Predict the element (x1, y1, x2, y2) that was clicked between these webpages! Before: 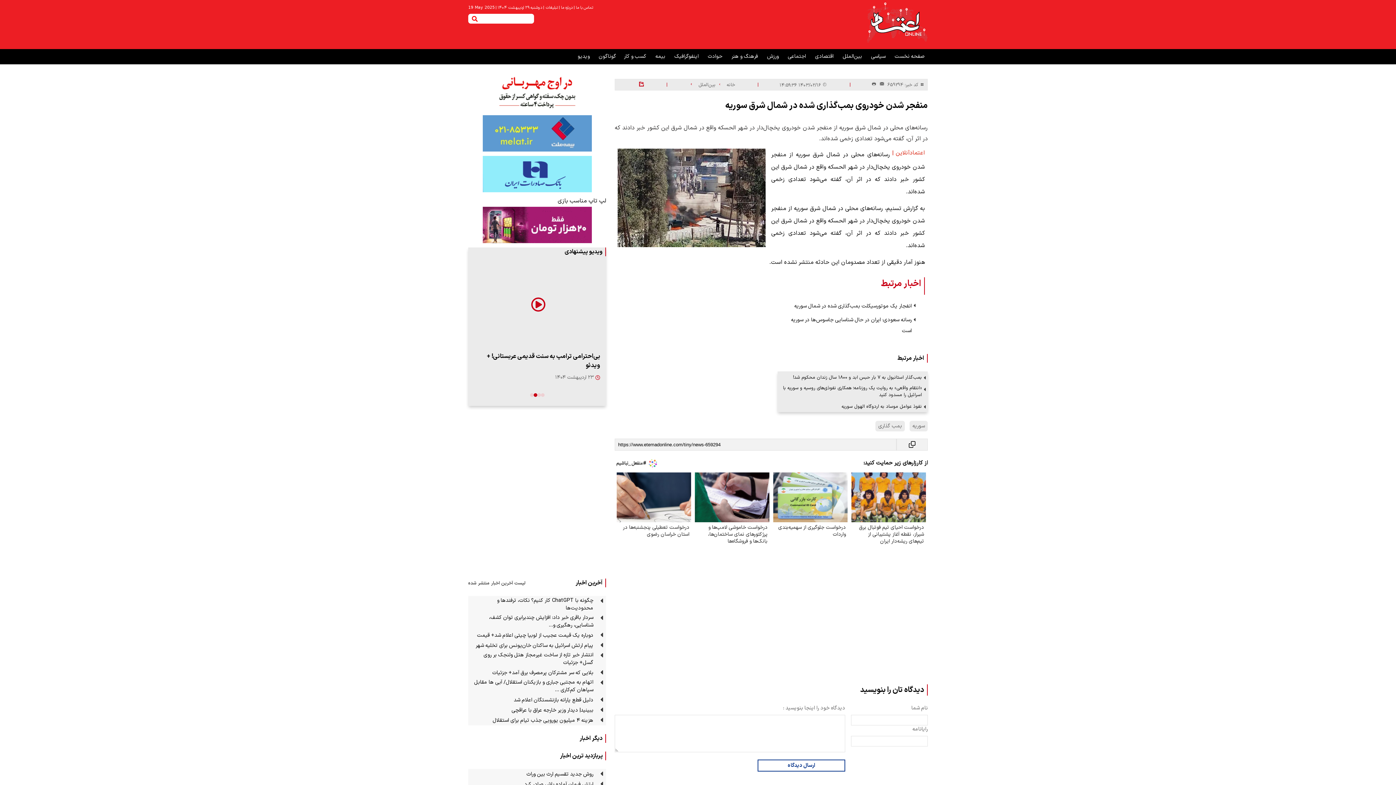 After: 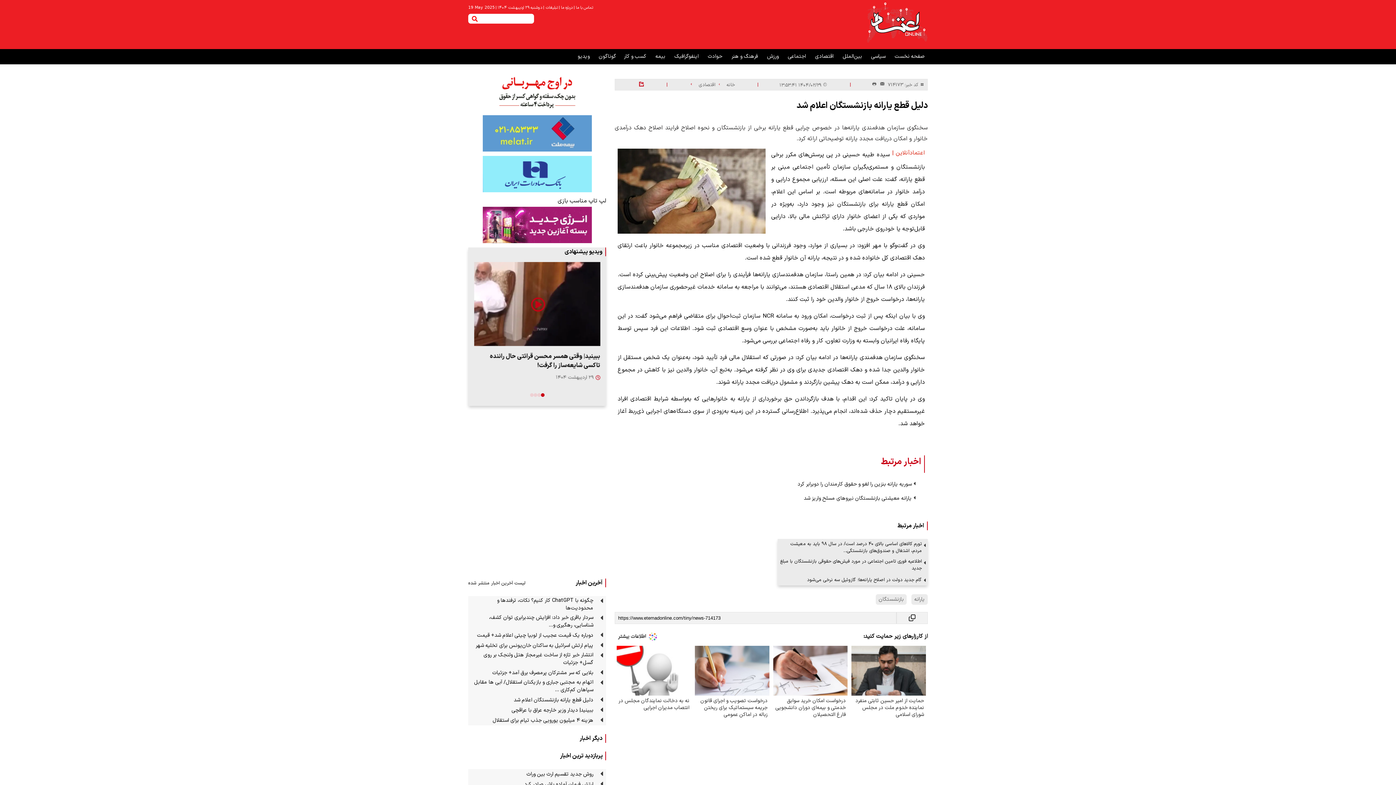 Action: bbox: (513, 696, 605, 704) label: دلیل قطع یارانه بازنشستگان اعلام شد